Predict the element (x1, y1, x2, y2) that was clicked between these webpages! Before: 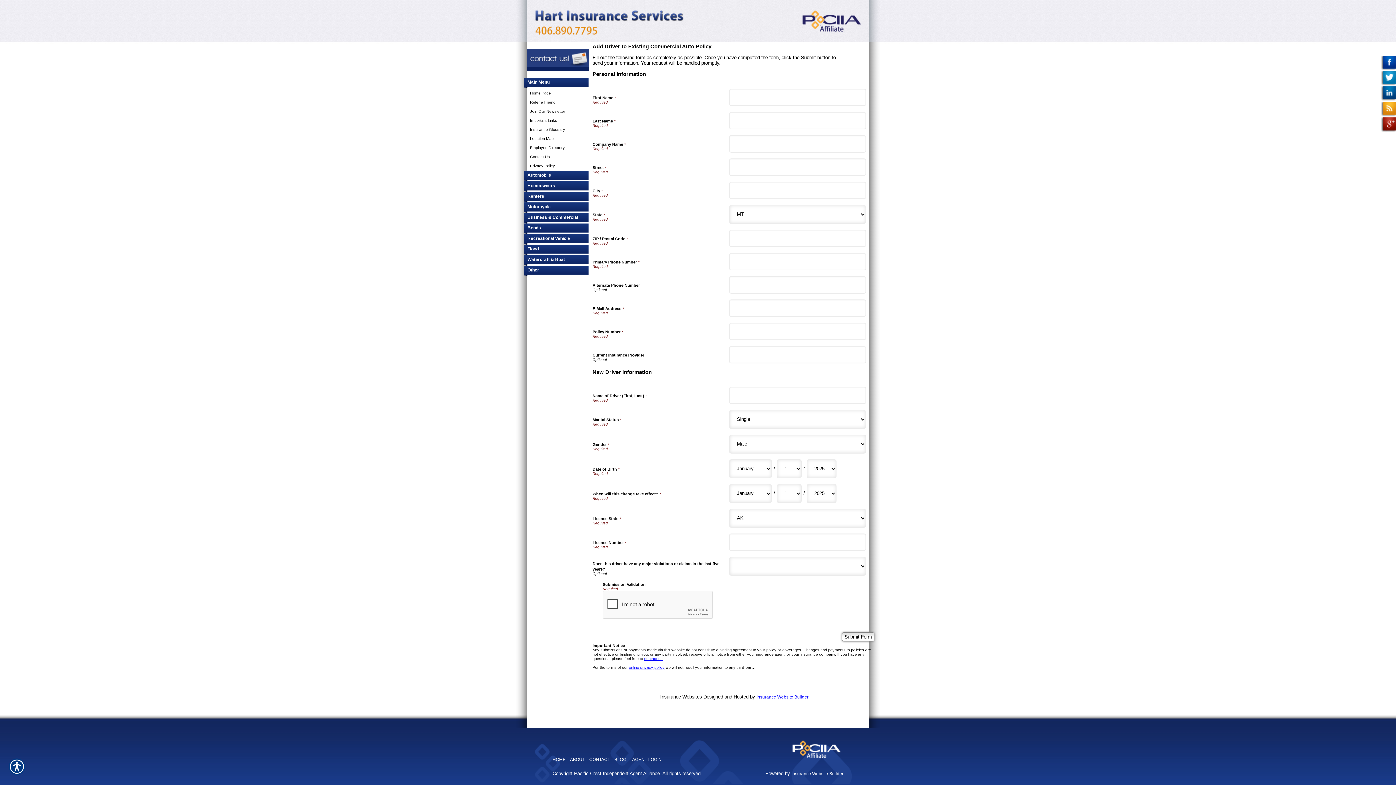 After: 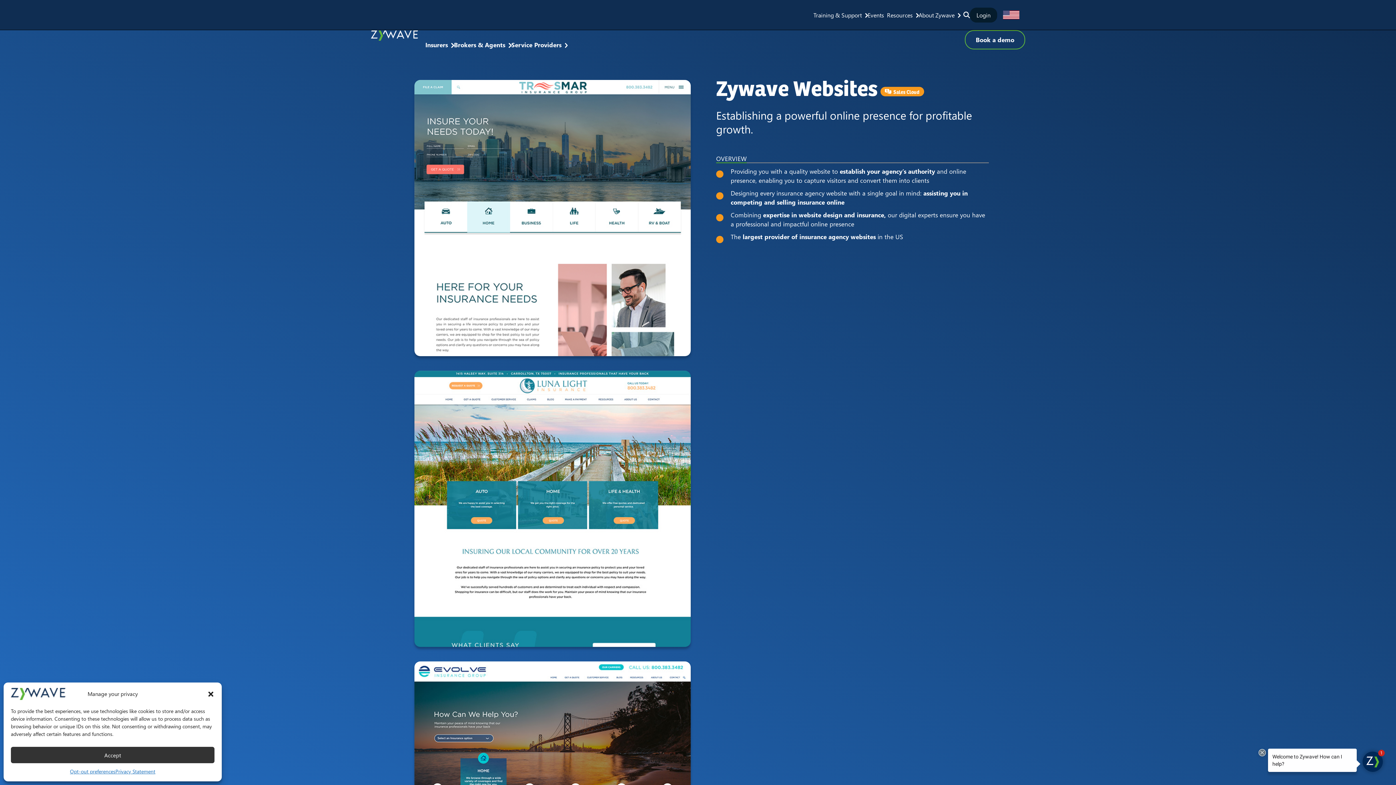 Action: label: Insurance Website Builder bbox: (756, 694, 808, 700)